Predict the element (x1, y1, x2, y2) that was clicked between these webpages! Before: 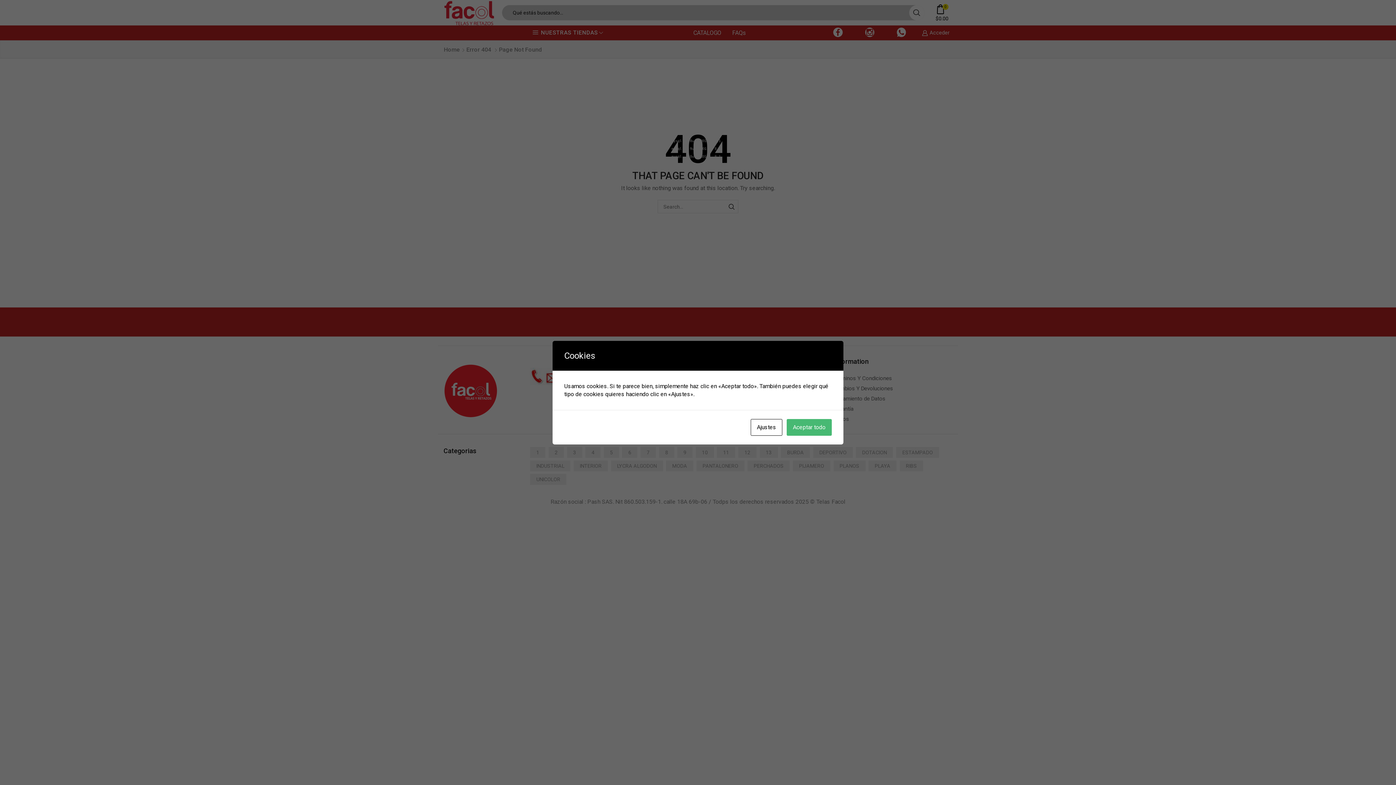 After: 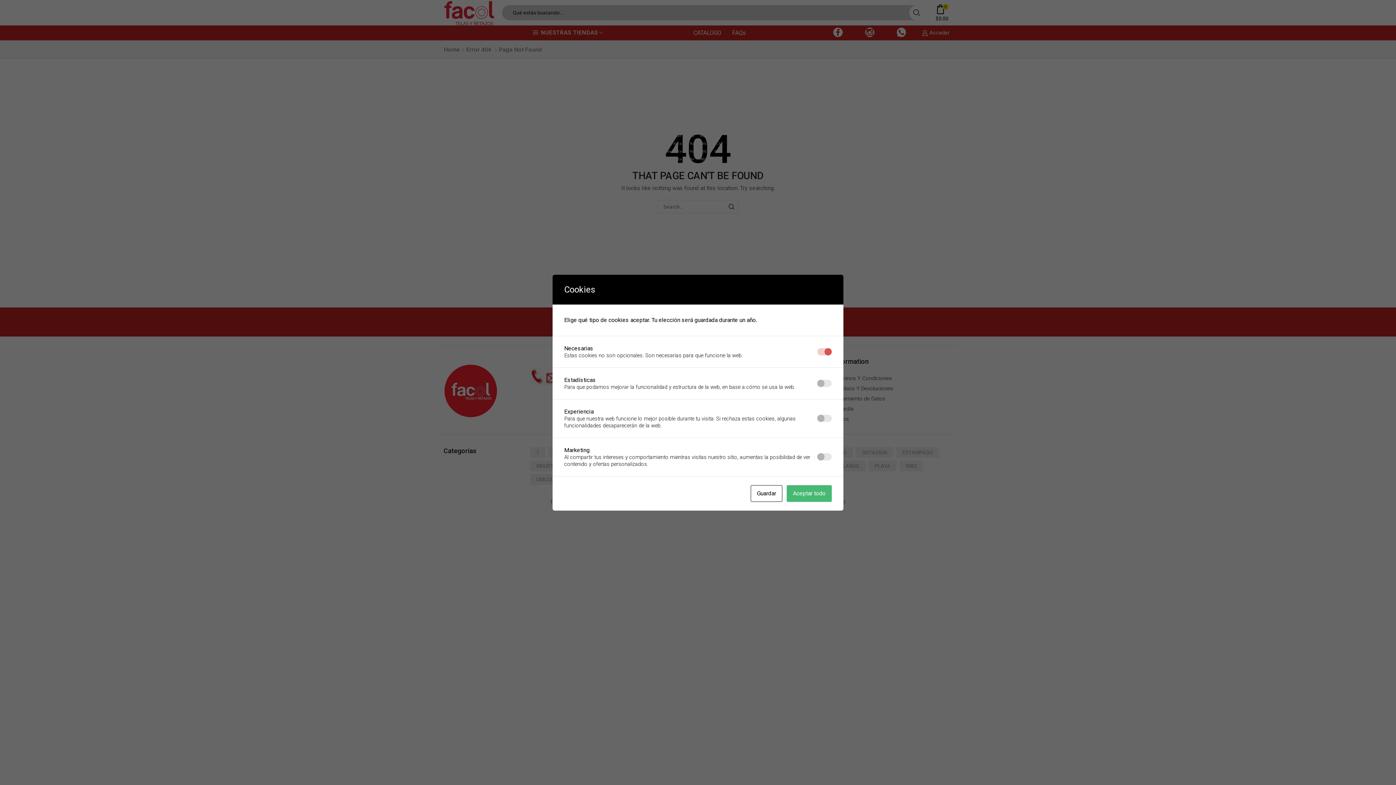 Action: bbox: (750, 419, 782, 435) label: Ajustes